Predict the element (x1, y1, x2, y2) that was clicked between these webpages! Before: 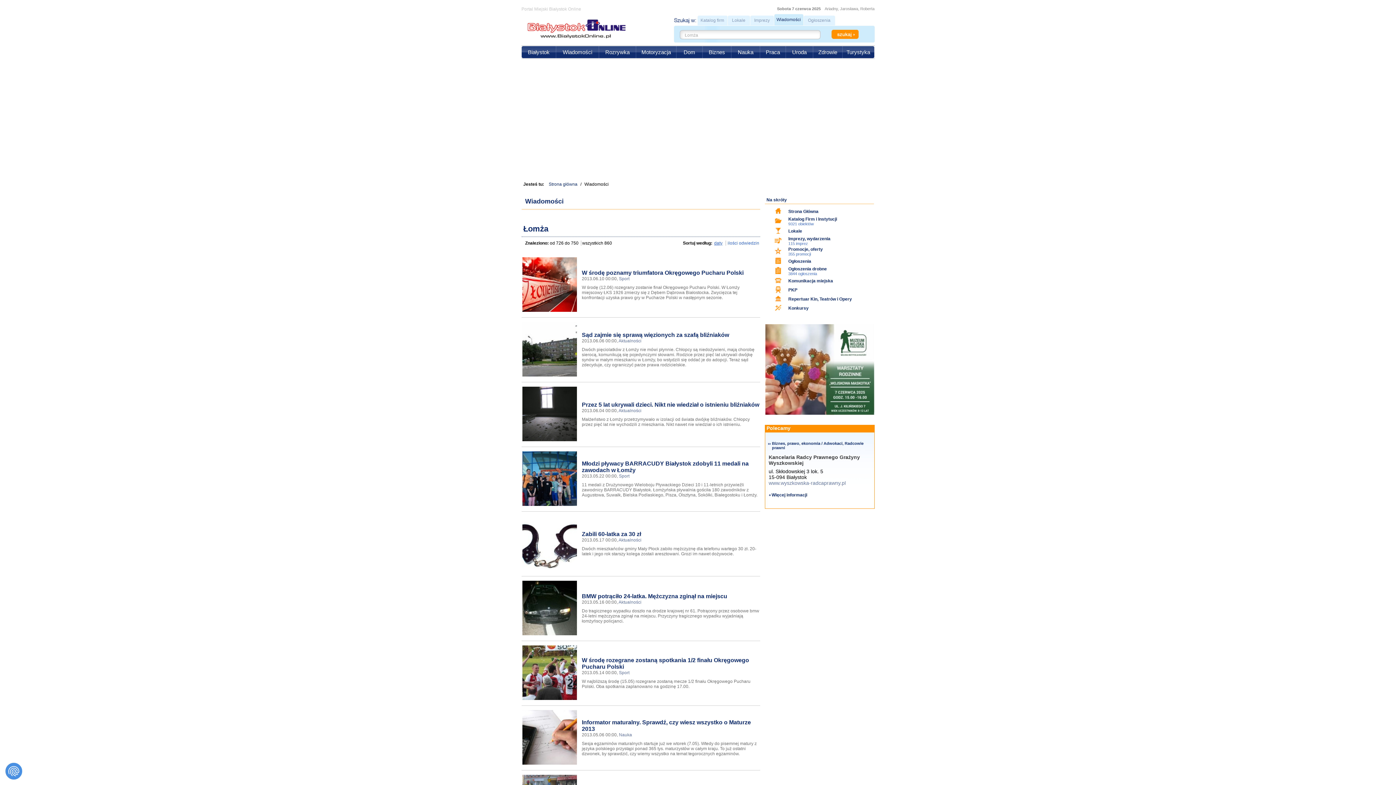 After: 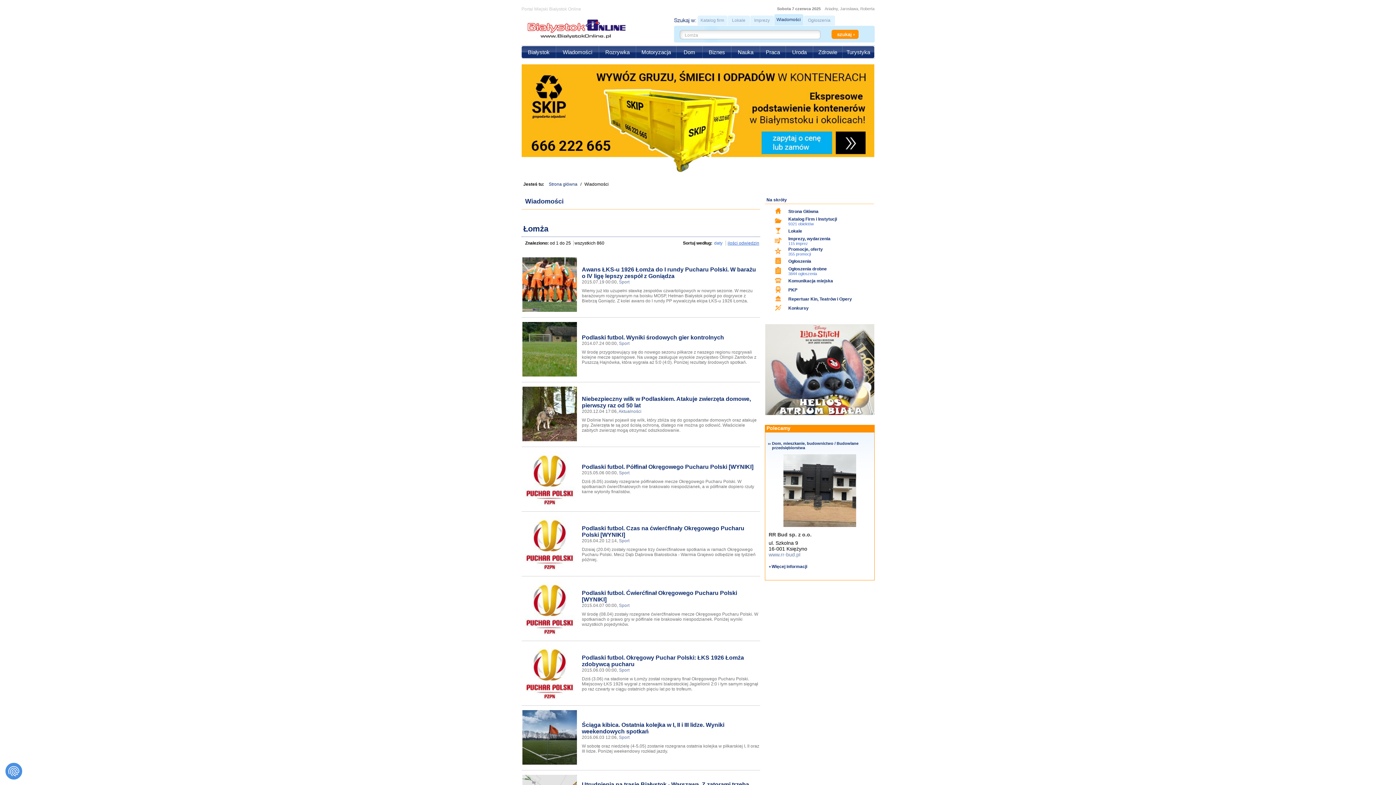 Action: bbox: (727, 240, 760, 245) label: ilości odwiedzin